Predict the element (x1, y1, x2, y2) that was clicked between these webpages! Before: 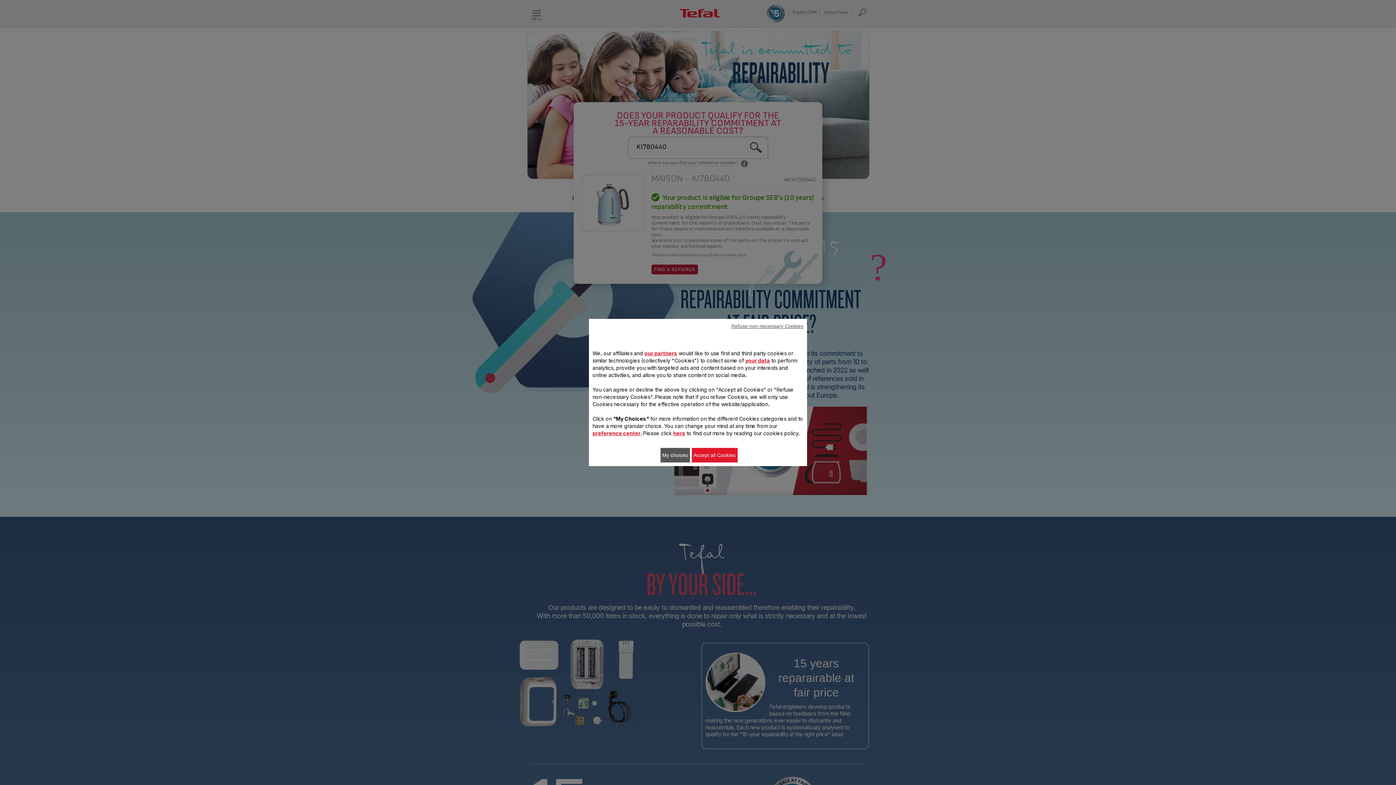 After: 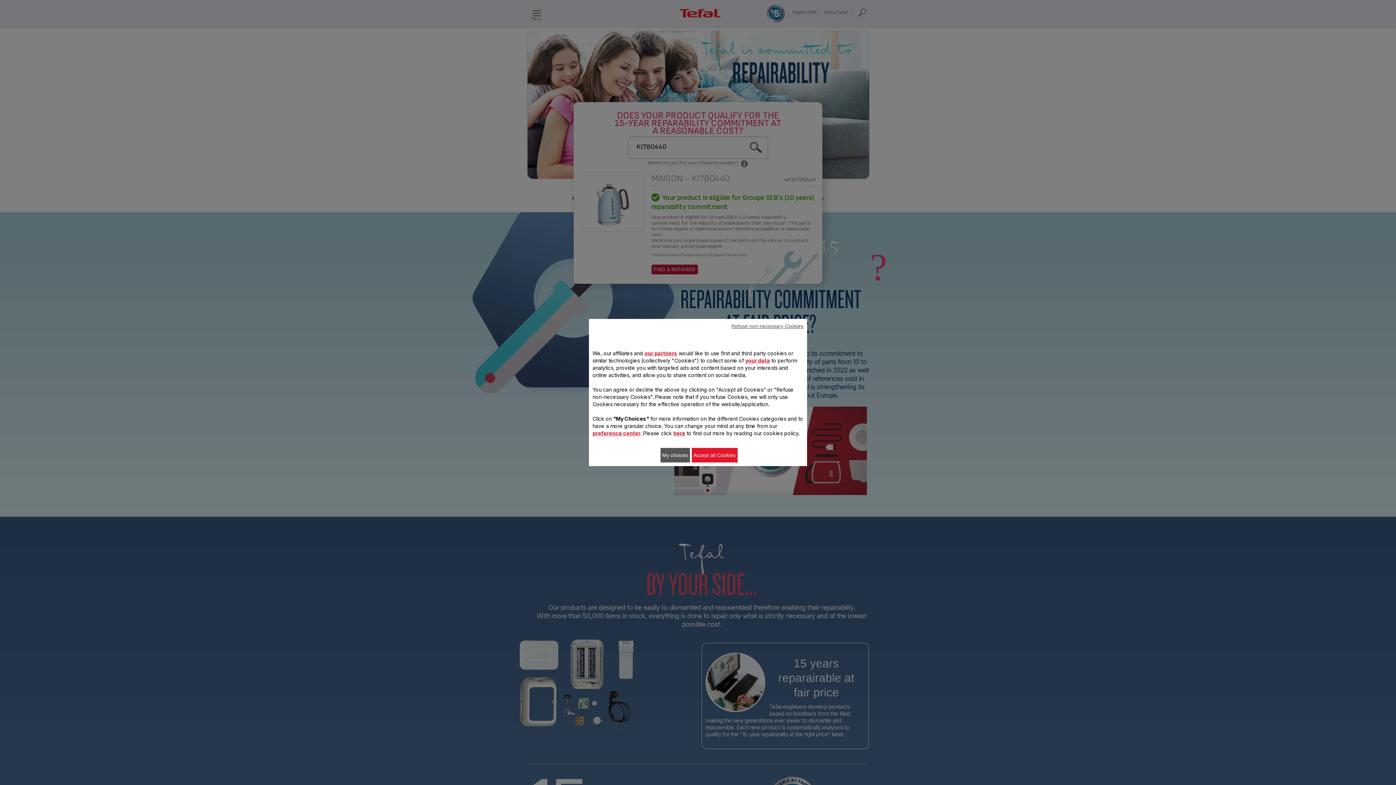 Action: label: your data bbox: (745, 357, 770, 363)